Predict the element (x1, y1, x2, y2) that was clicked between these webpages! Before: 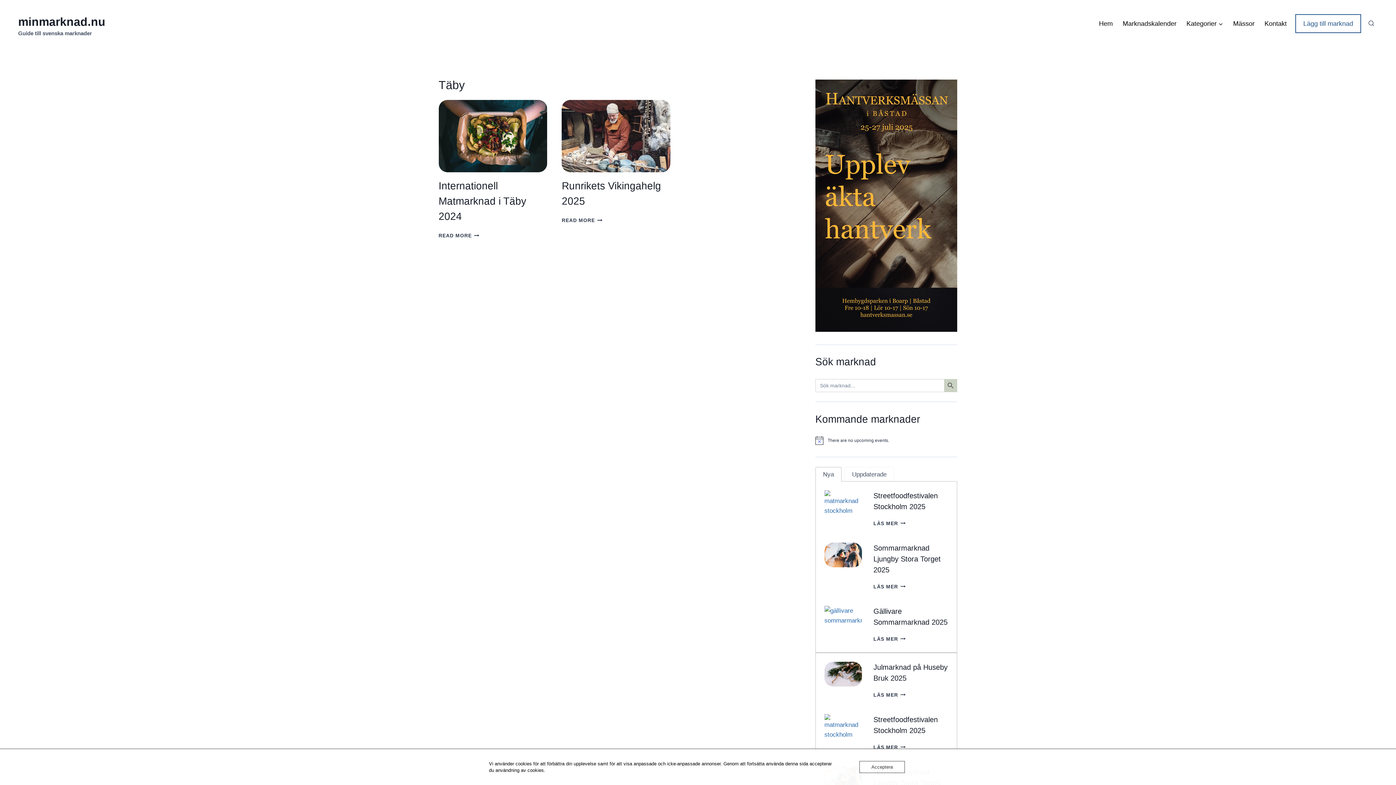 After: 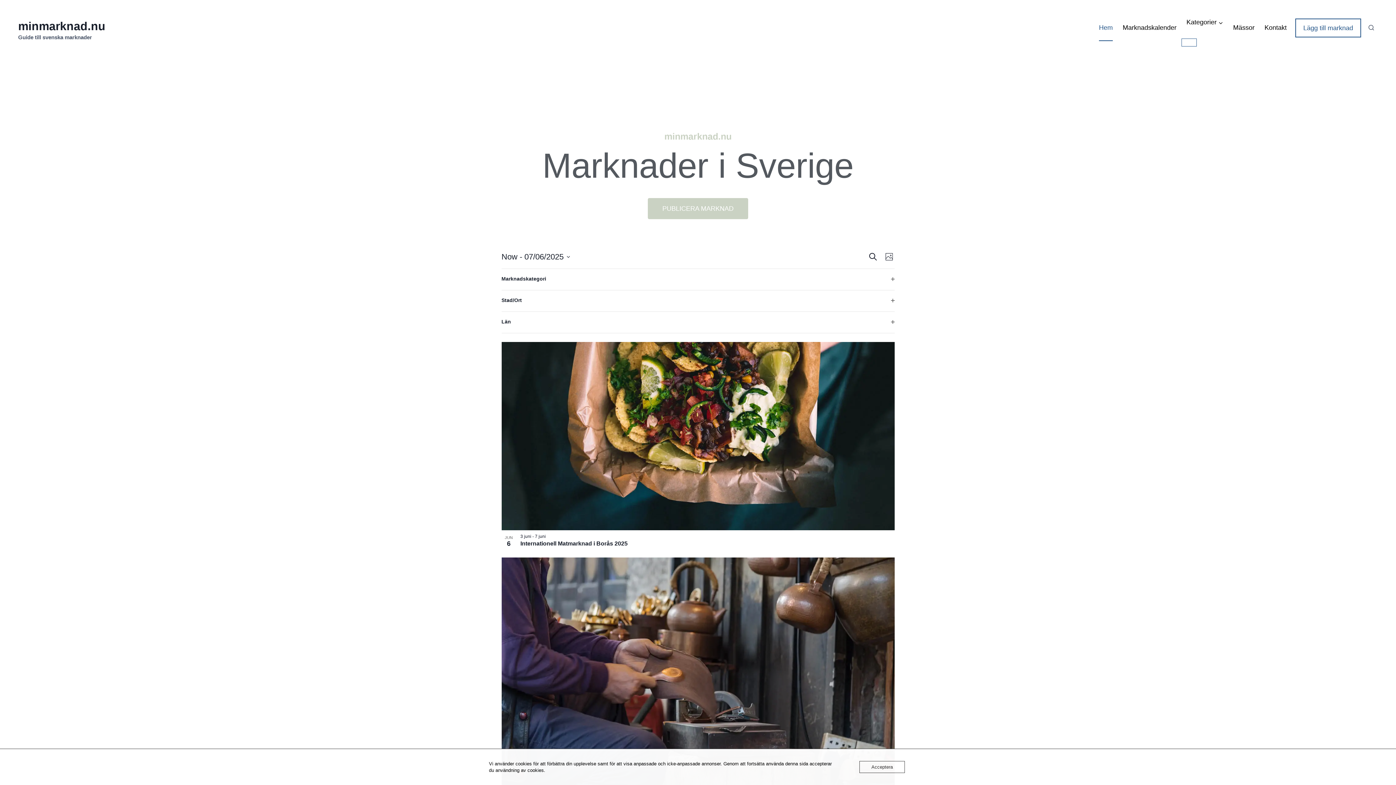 Action: label: minmarknad.nu

Guide till svenska marknader bbox: (18, 13, 105, 33)